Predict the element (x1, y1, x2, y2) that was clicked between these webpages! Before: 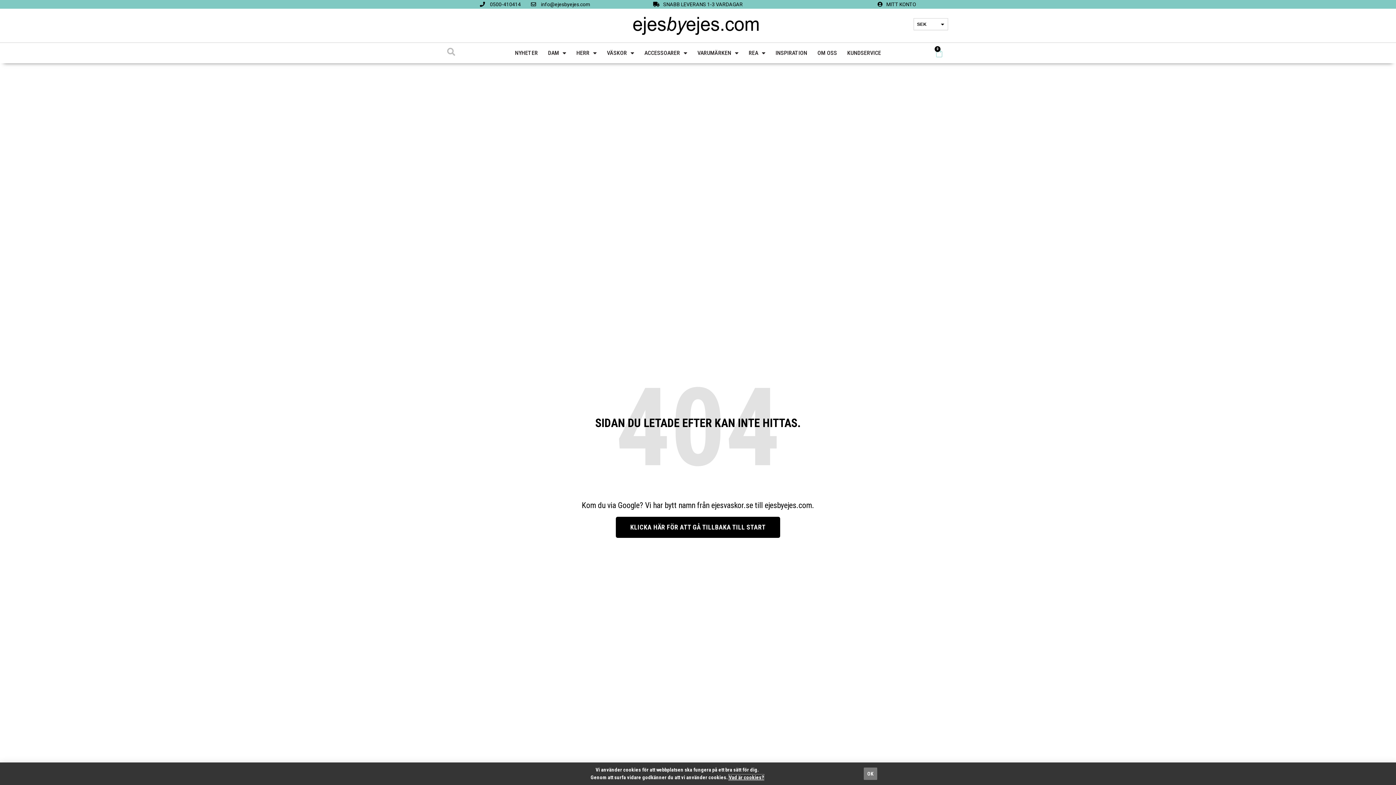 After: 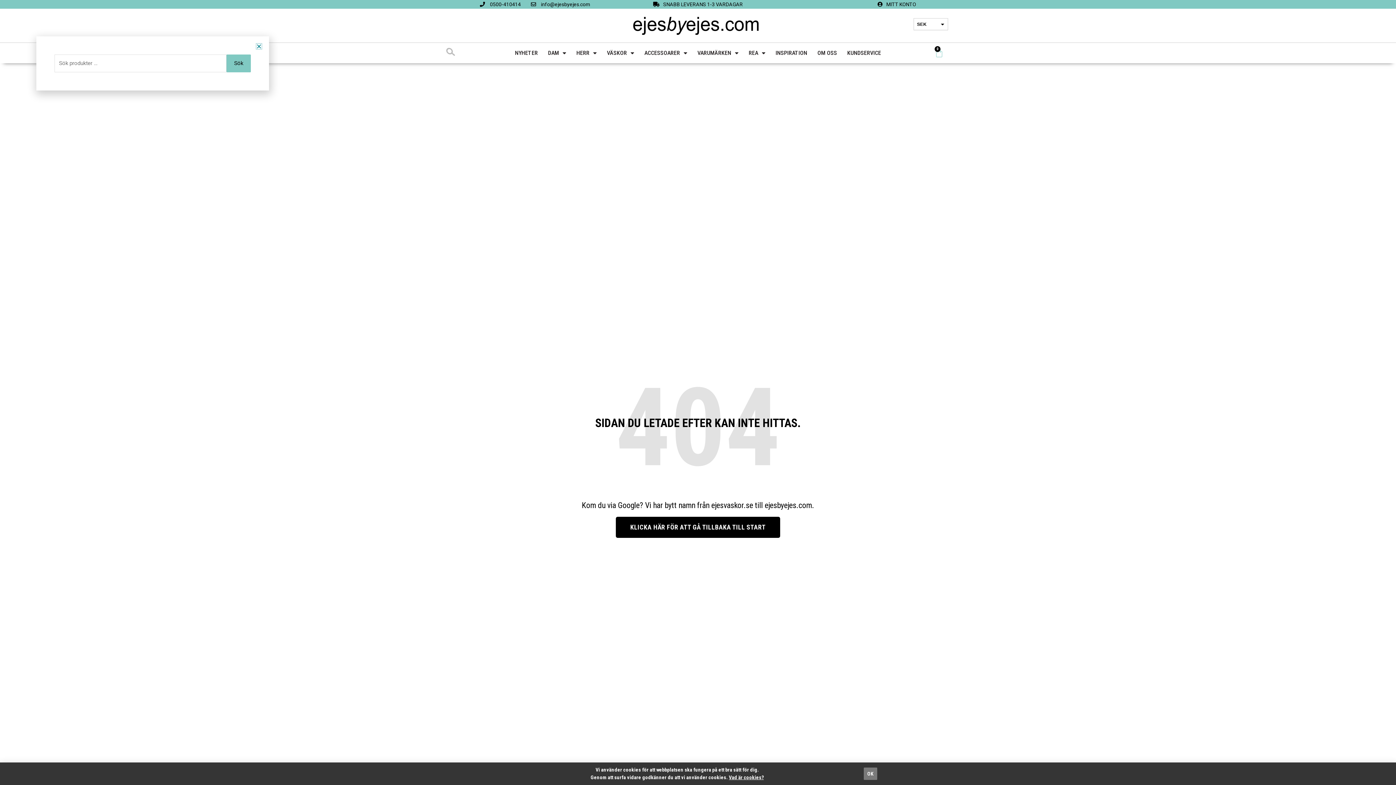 Action: bbox: (447, 47, 455, 55)